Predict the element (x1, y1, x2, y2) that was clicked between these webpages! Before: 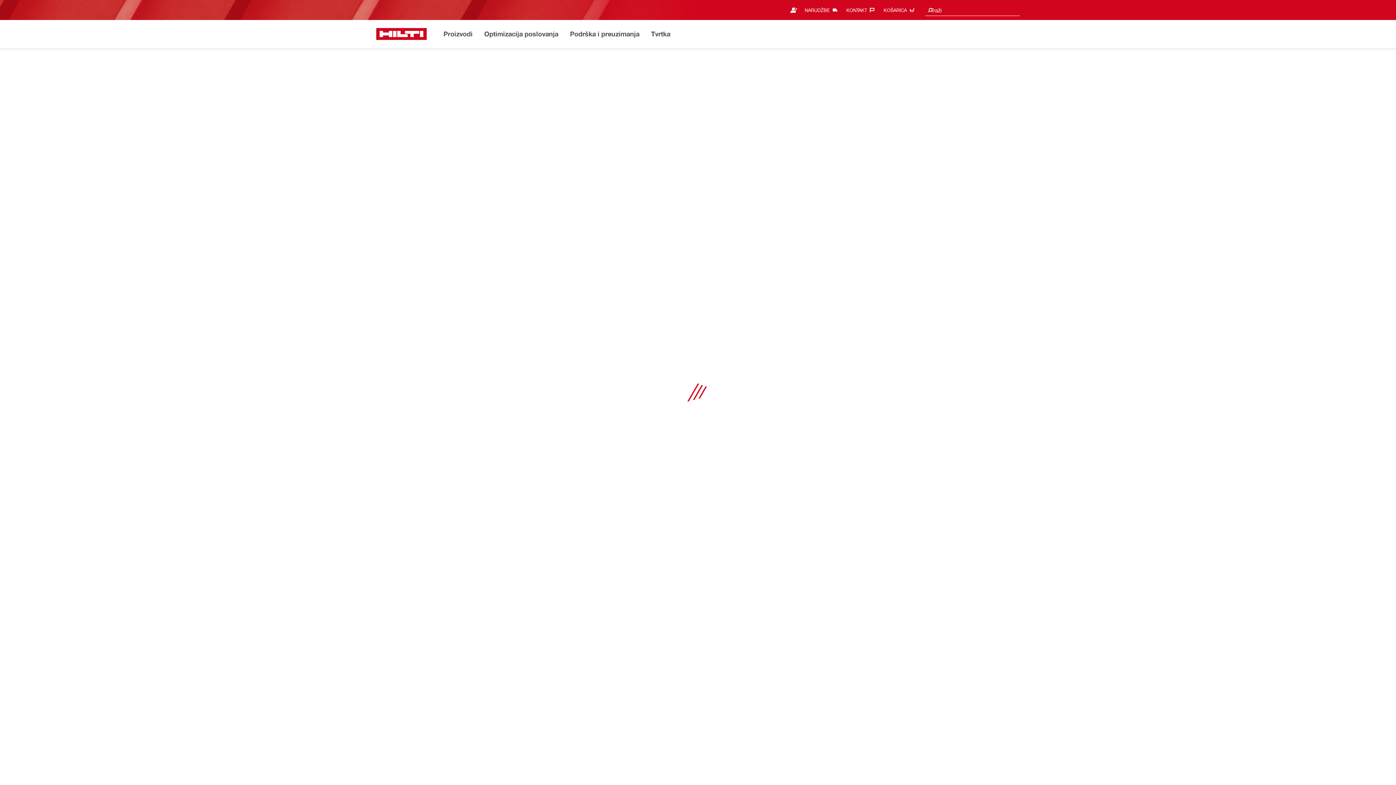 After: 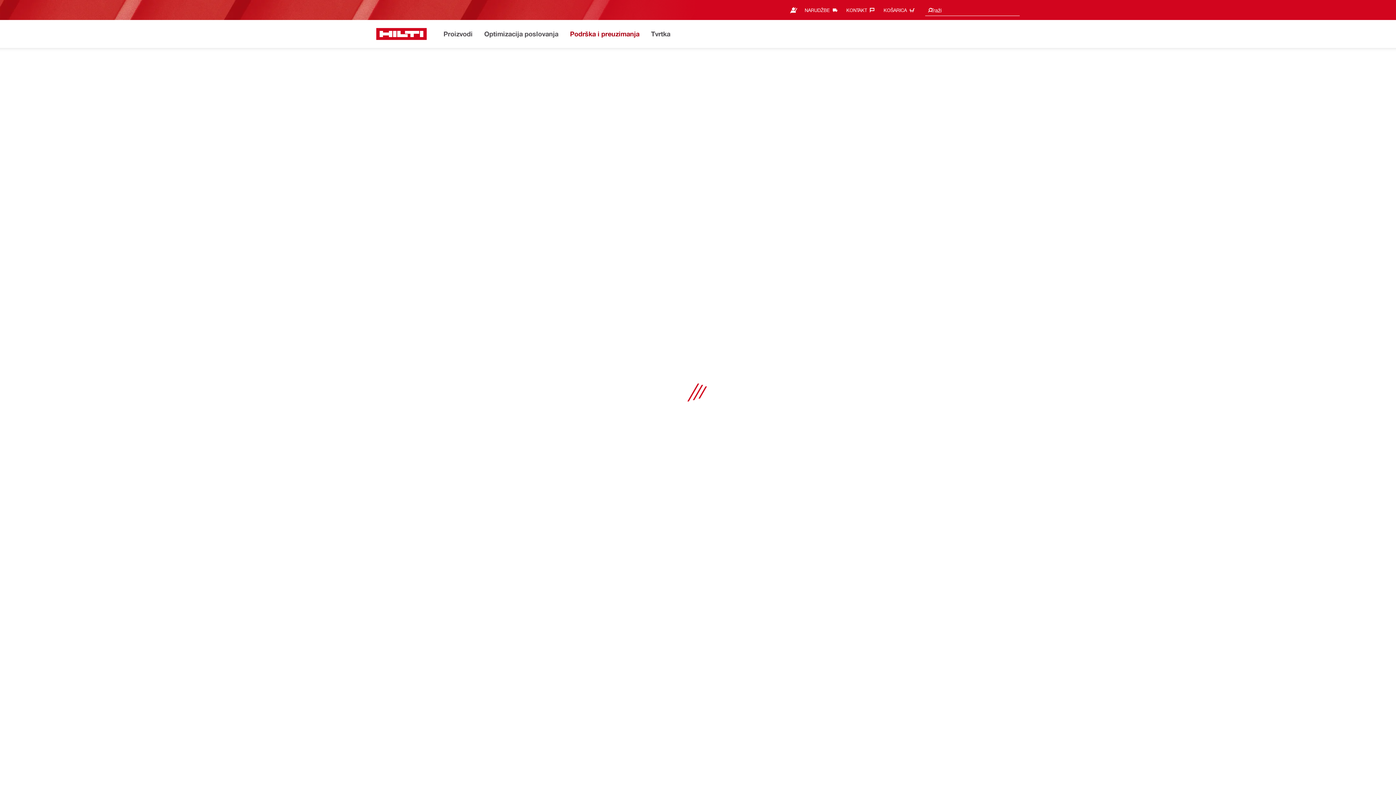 Action: label: Podrška i preuzimanja bbox: (569, 28, 640, 40)